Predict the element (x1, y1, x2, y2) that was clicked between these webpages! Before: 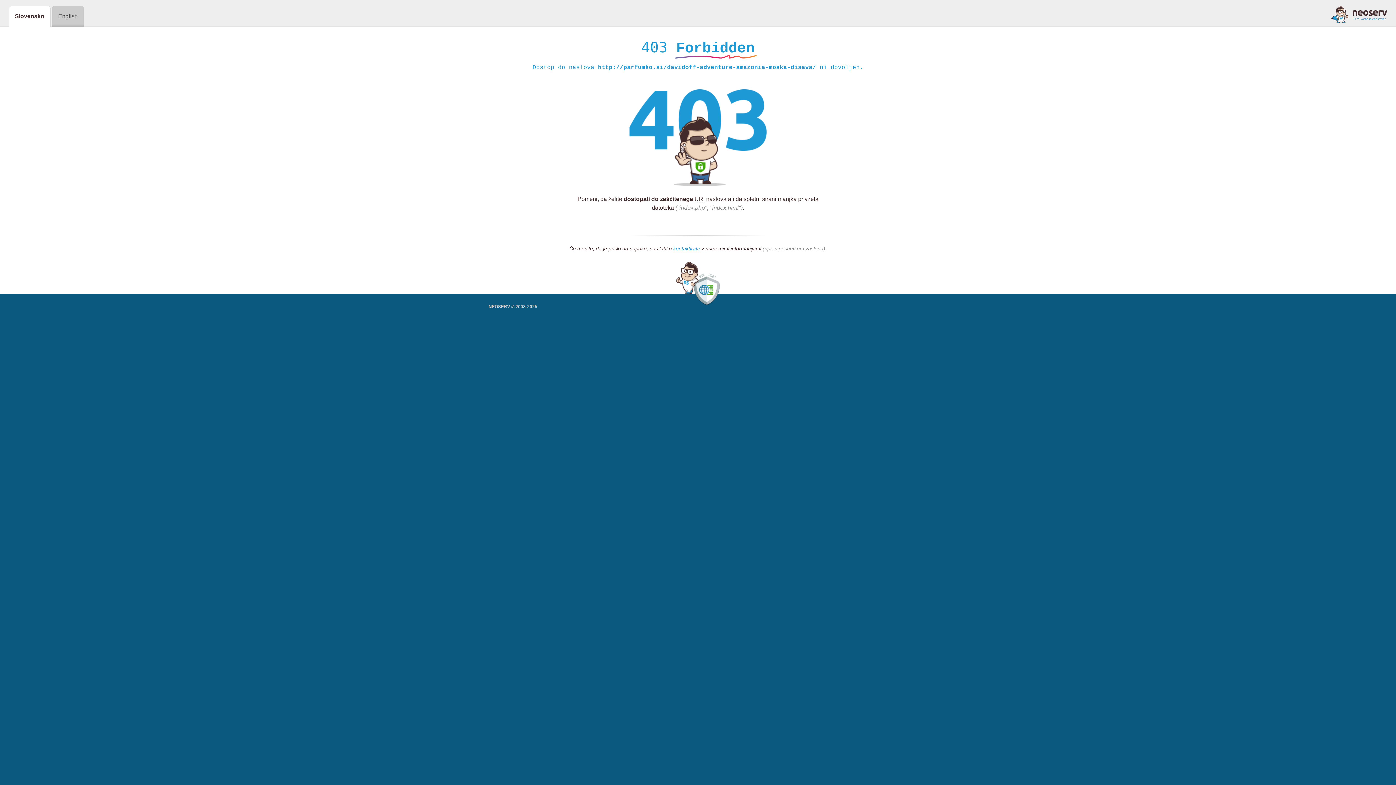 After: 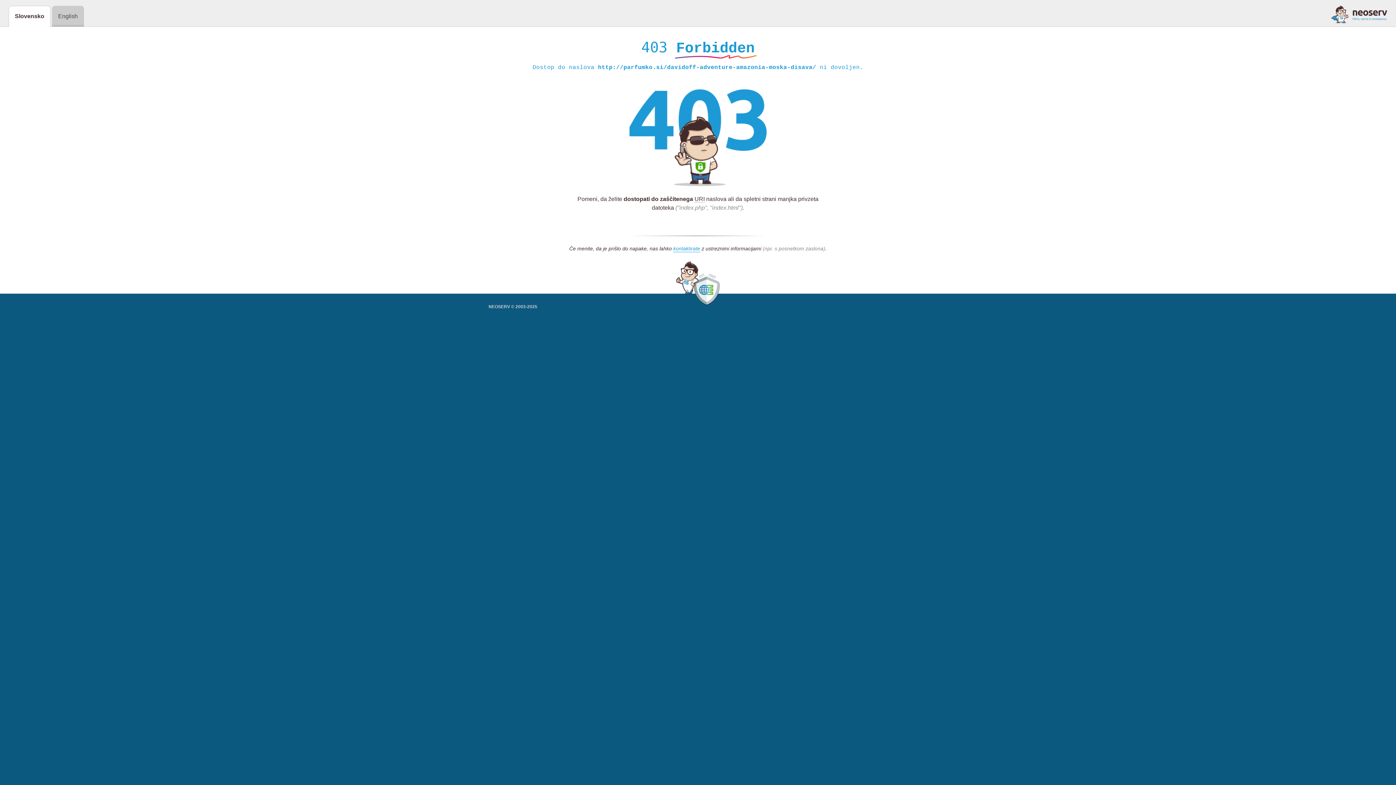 Action: bbox: (1331, 5, 1387, 23)